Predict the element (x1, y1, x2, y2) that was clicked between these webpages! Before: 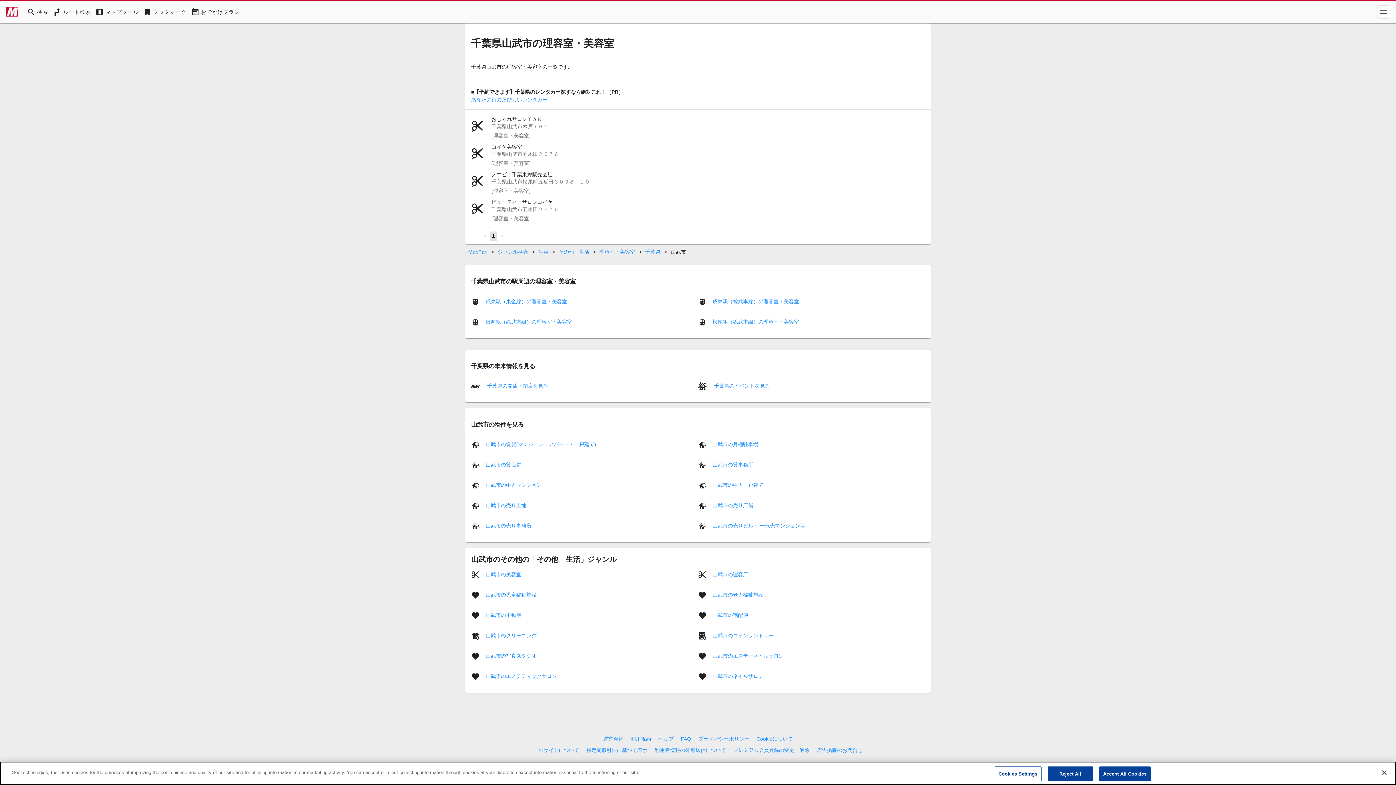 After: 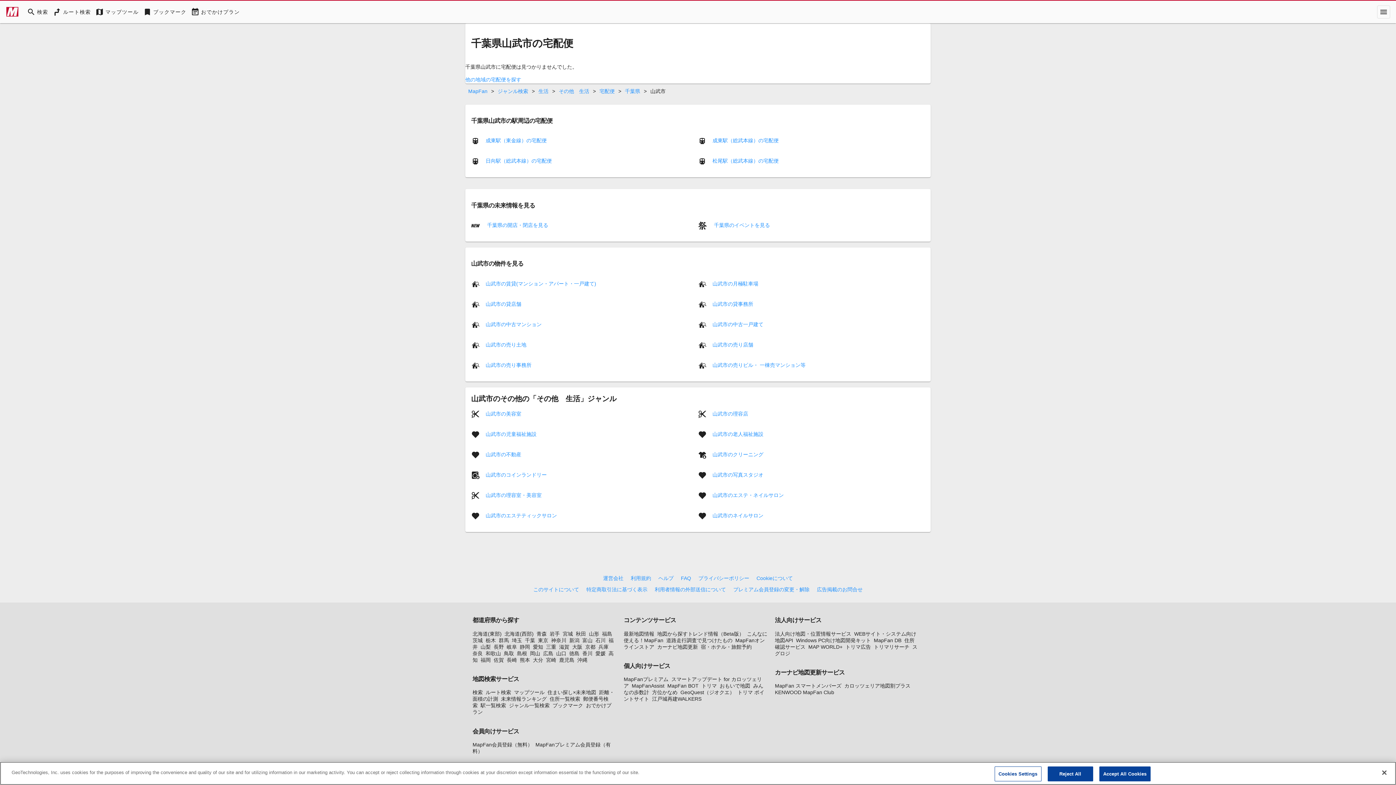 Action: bbox: (712, 612, 748, 618) label: 山武市の宅配便